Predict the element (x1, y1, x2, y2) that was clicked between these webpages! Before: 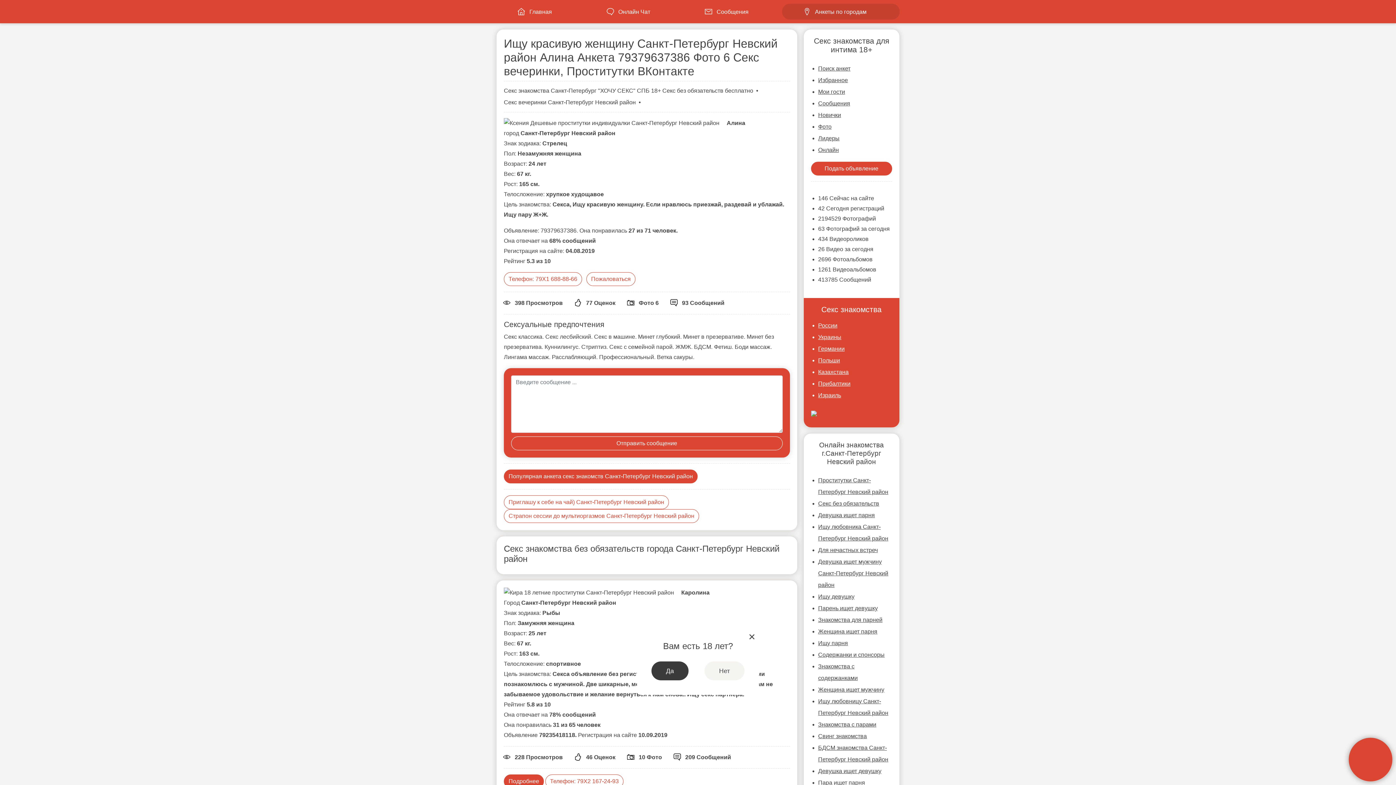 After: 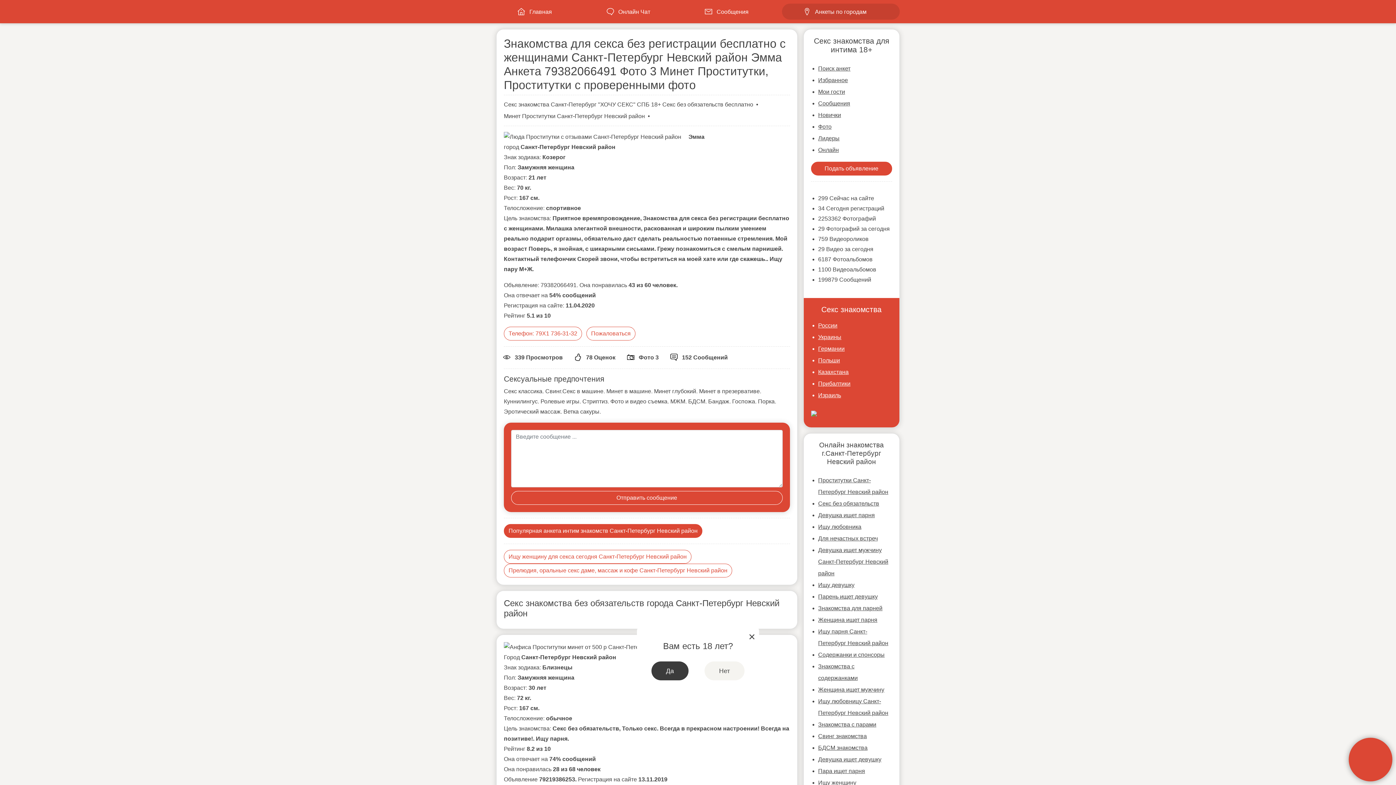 Action: label: Содержанки и спонсоры bbox: (818, 652, 884, 658)